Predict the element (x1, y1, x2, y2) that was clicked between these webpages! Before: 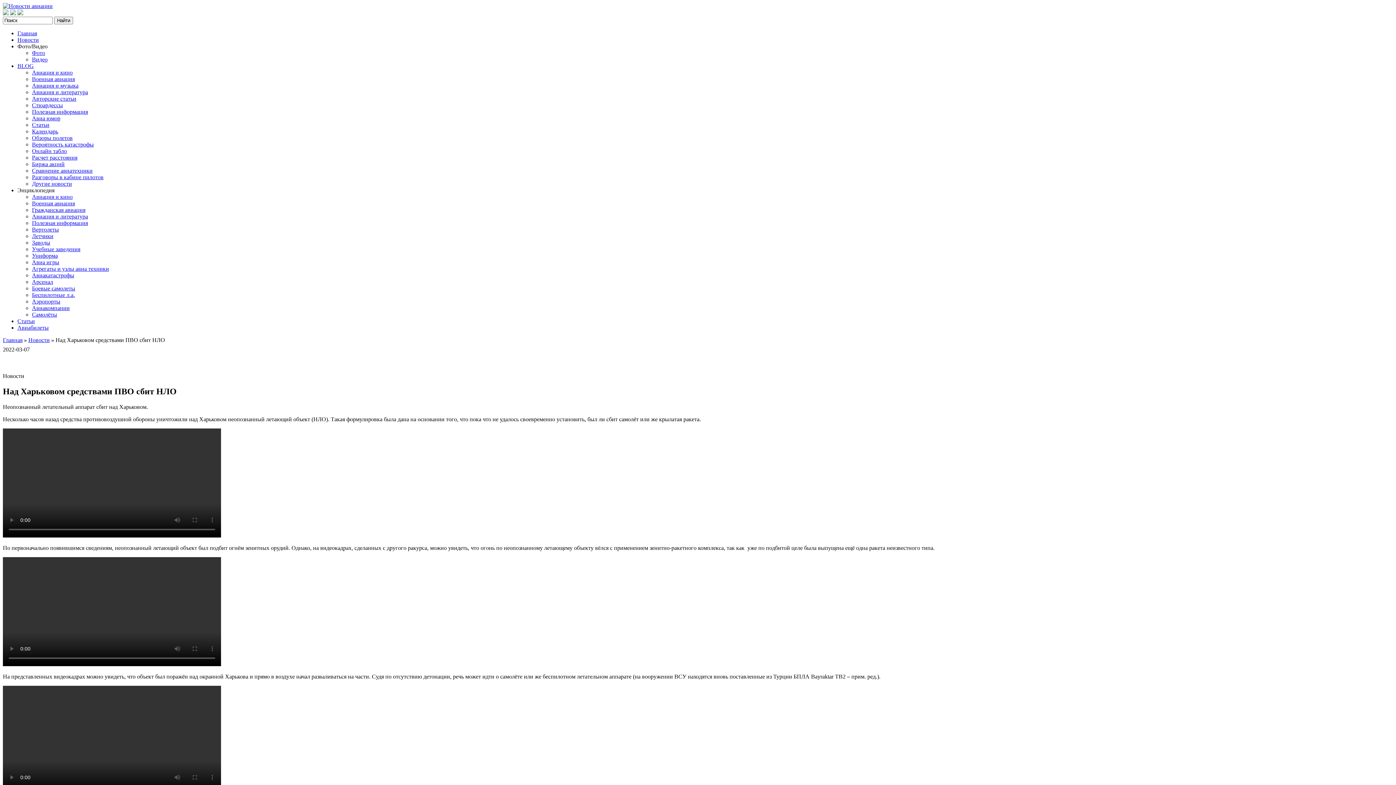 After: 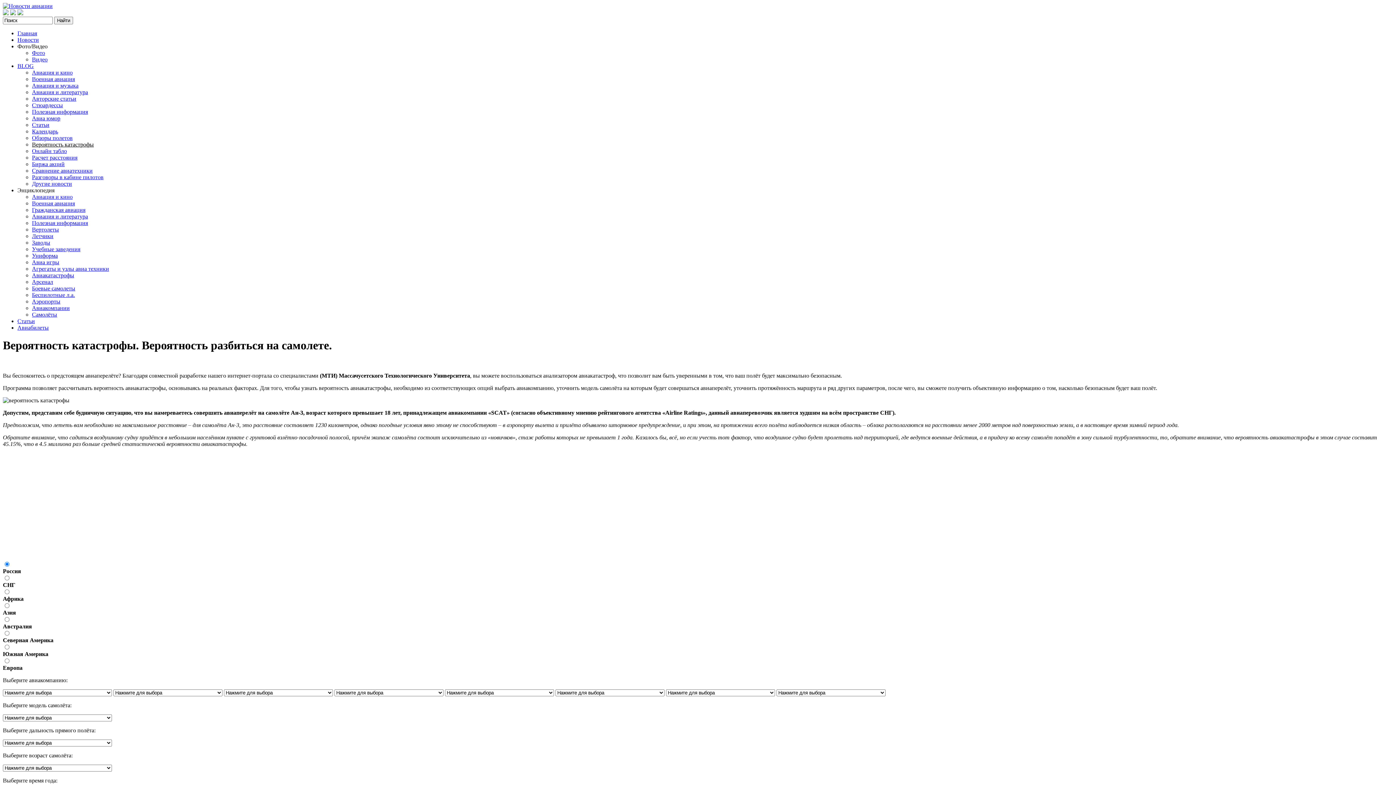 Action: label: Вероятность катастрофы bbox: (32, 141, 93, 147)